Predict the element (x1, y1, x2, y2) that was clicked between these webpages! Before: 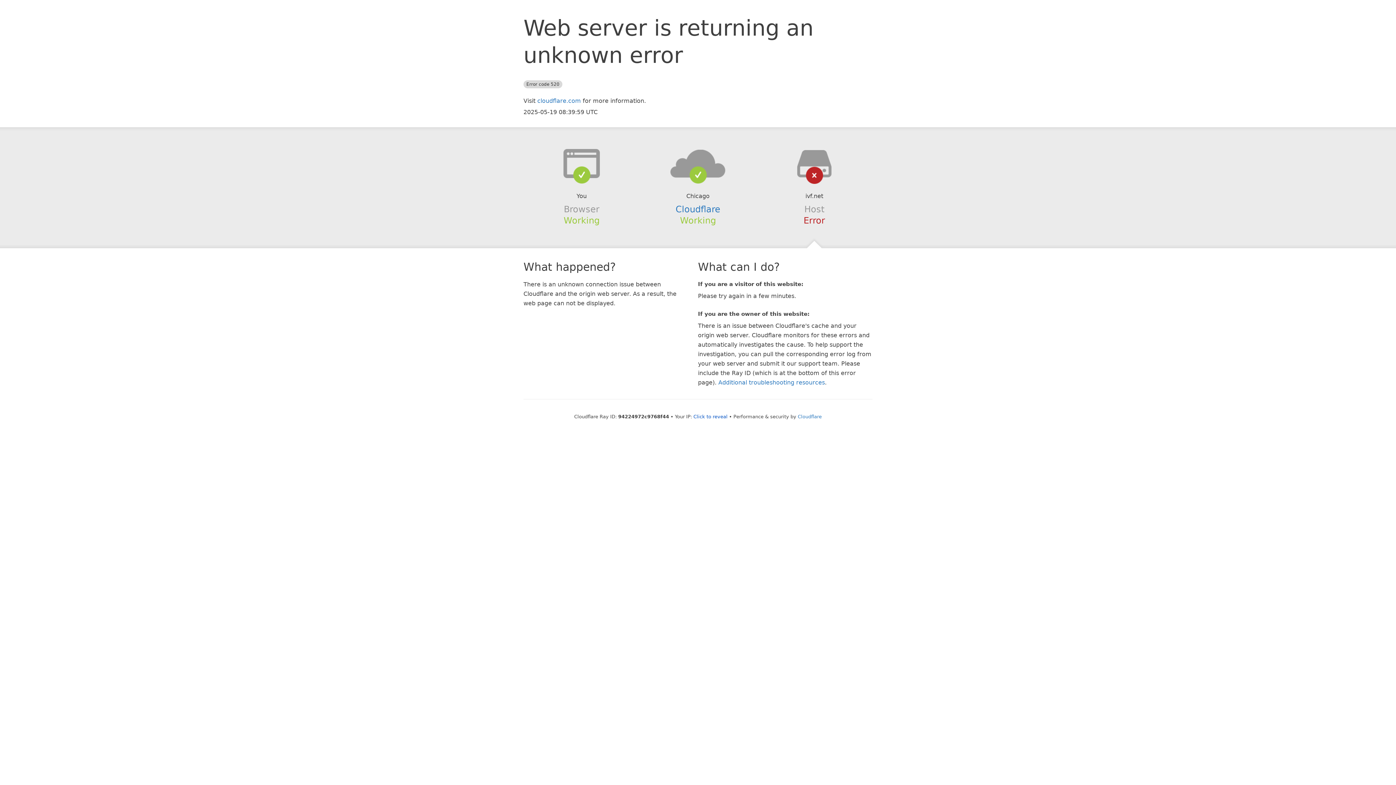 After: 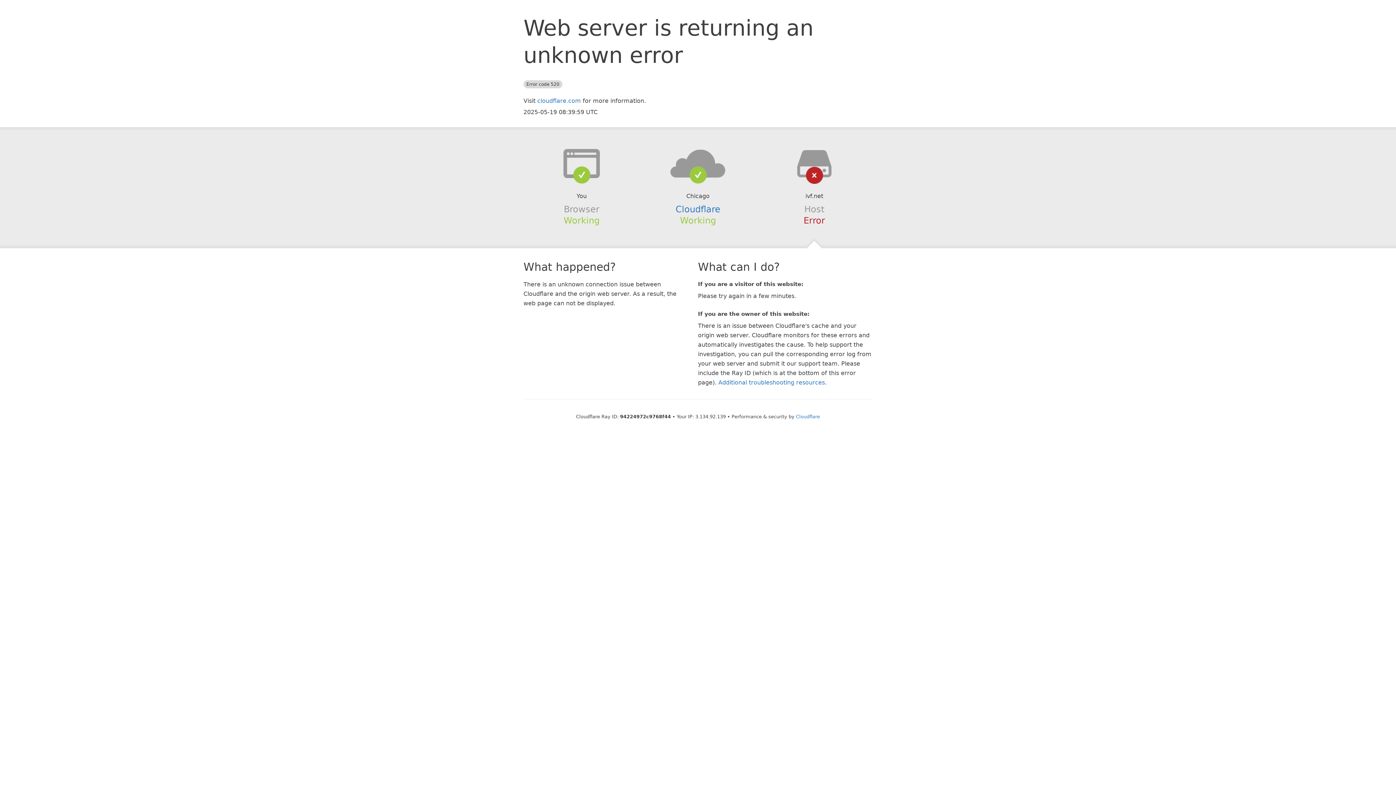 Action: bbox: (693, 414, 727, 419) label: Click to reveal